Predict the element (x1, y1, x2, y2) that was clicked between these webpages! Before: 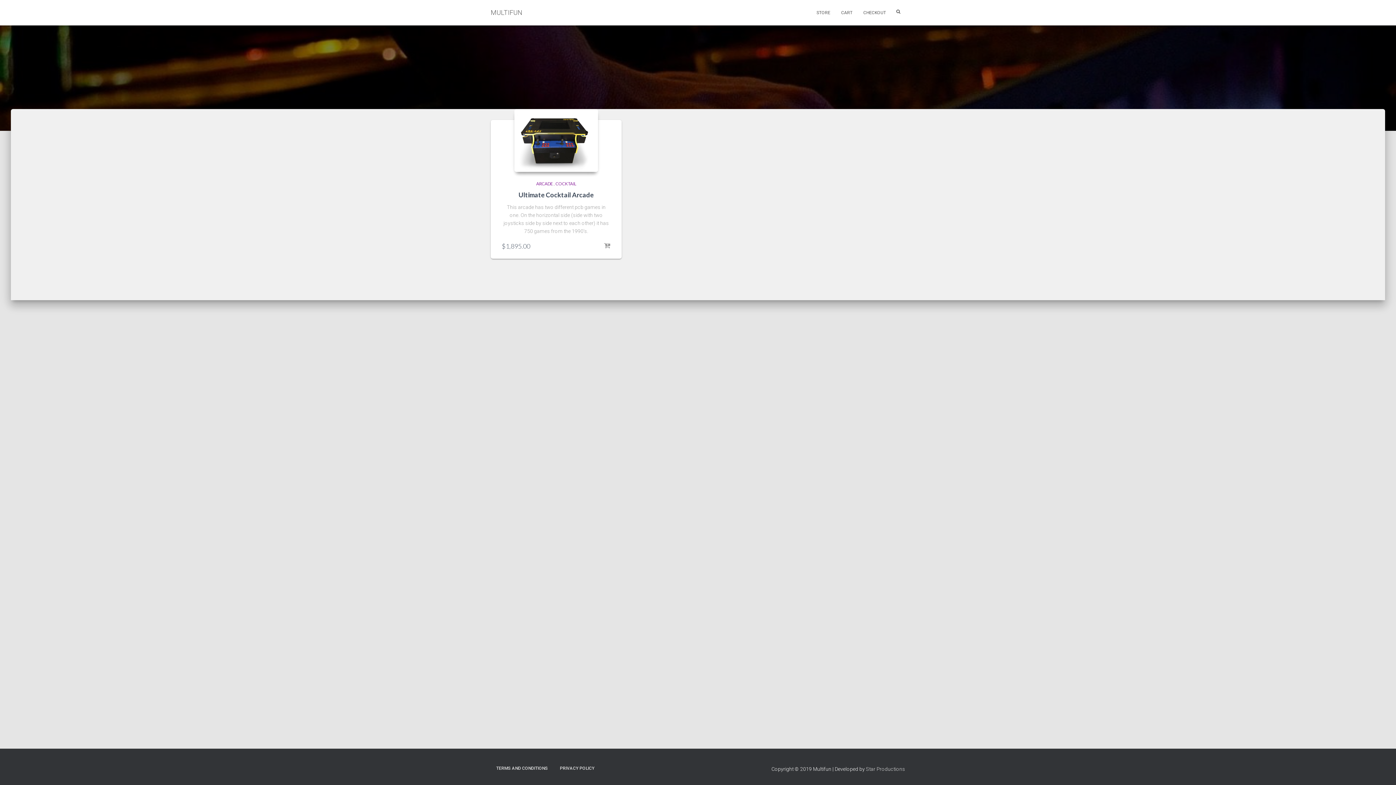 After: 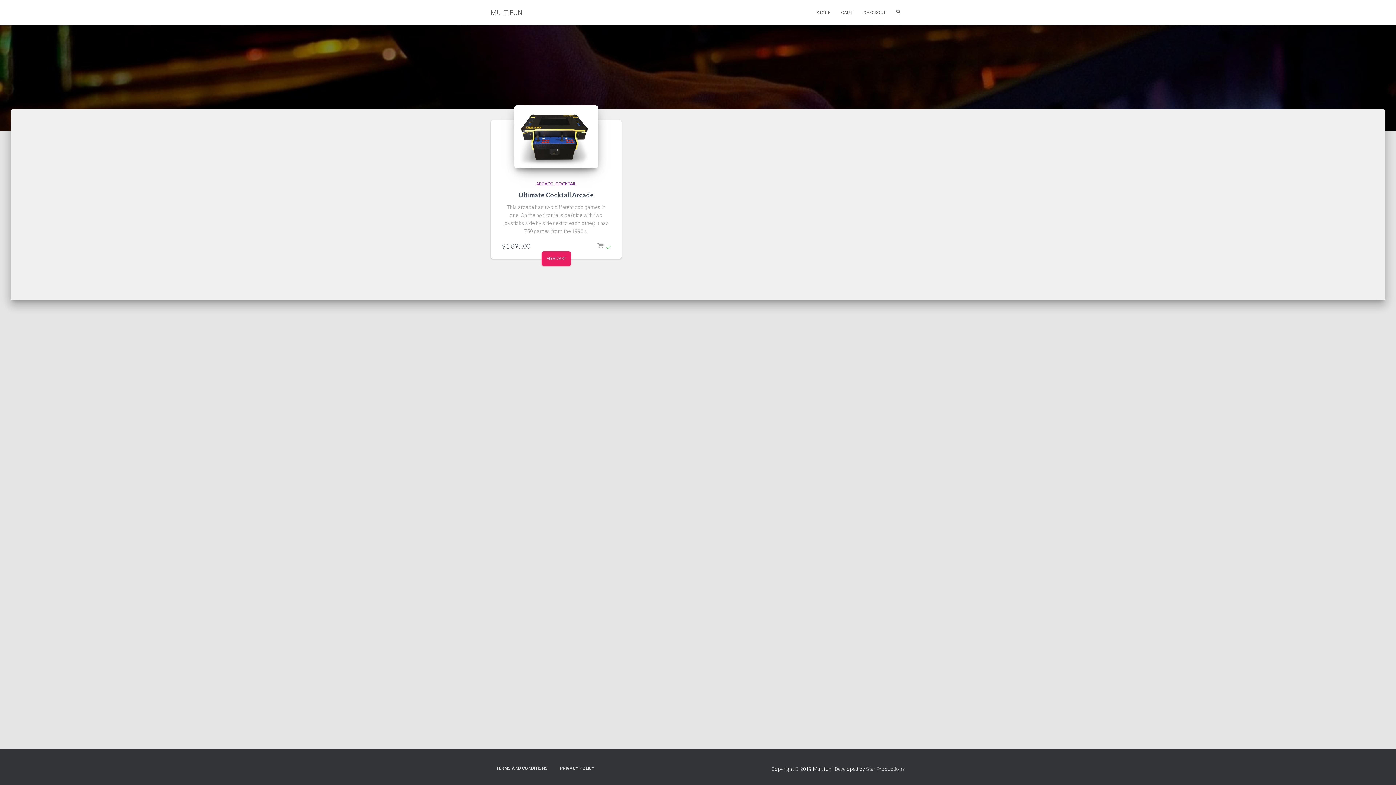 Action: bbox: (603, 242, 610, 249)